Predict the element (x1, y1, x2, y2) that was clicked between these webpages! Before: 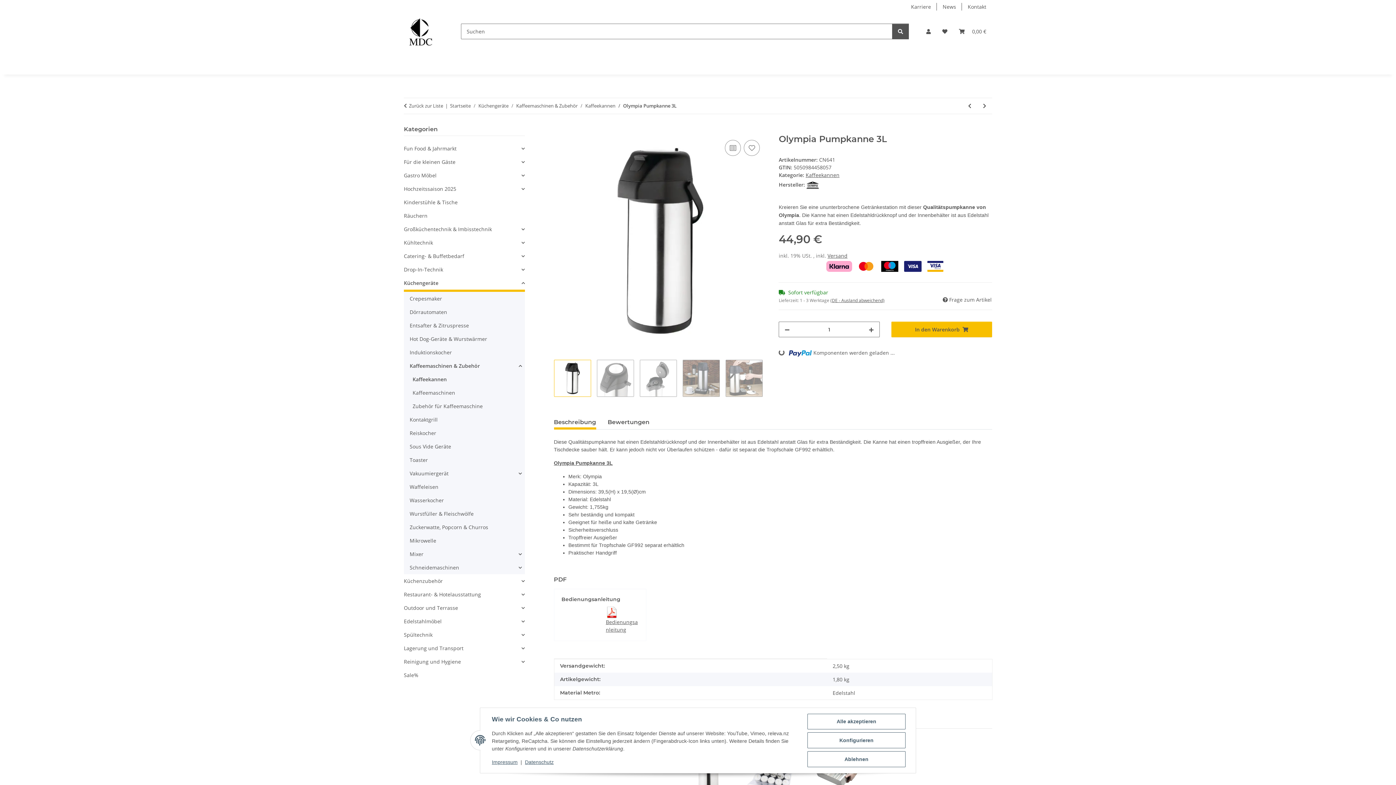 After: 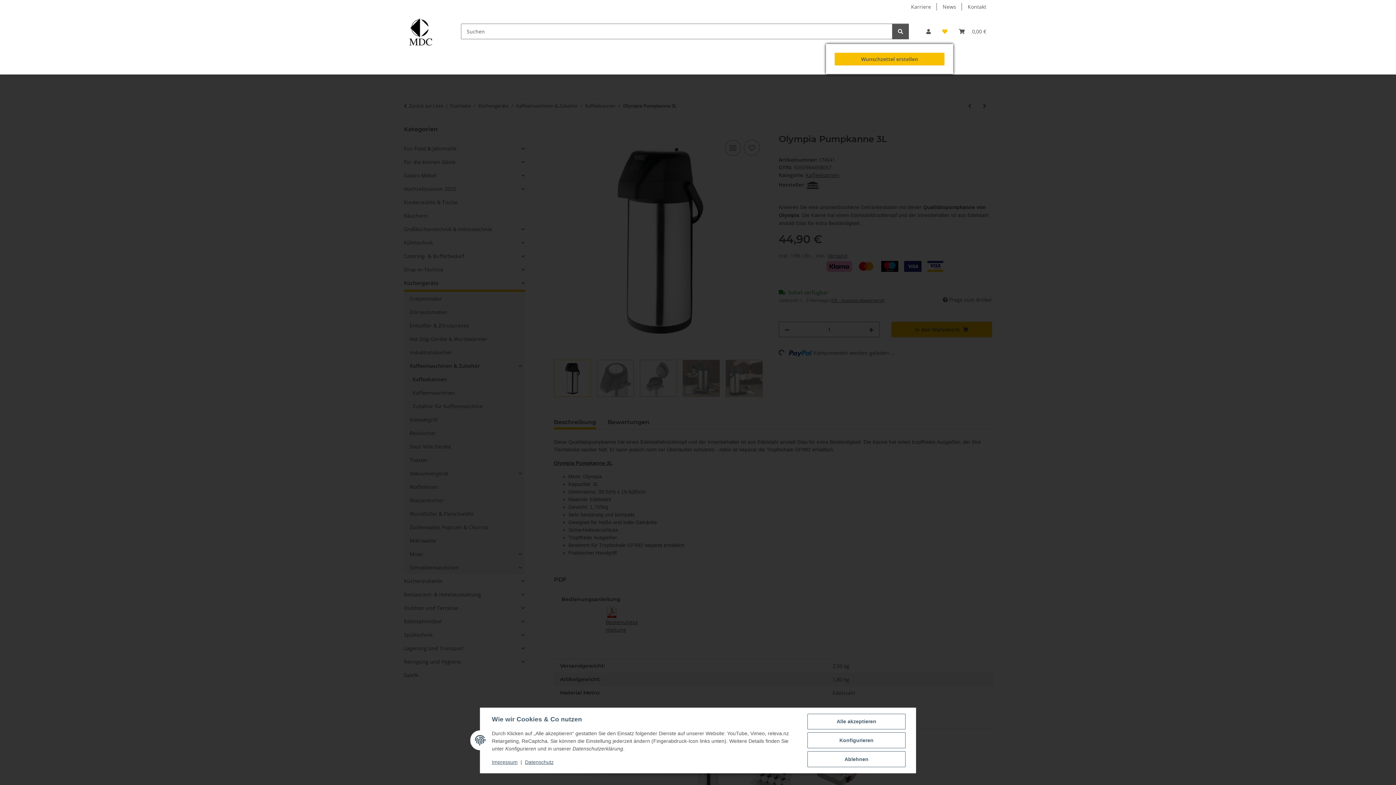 Action: bbox: (936, 18, 953, 44) label: Wunschzettel